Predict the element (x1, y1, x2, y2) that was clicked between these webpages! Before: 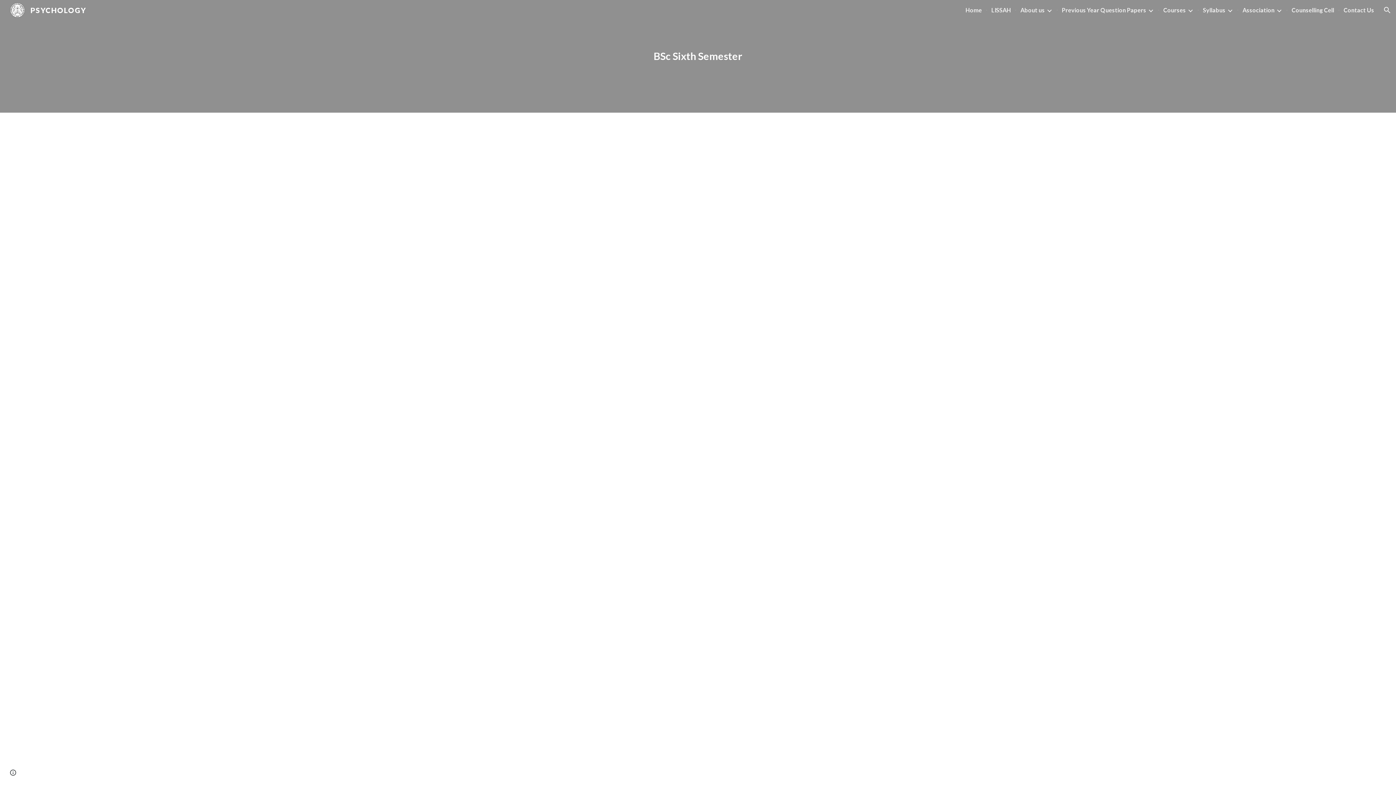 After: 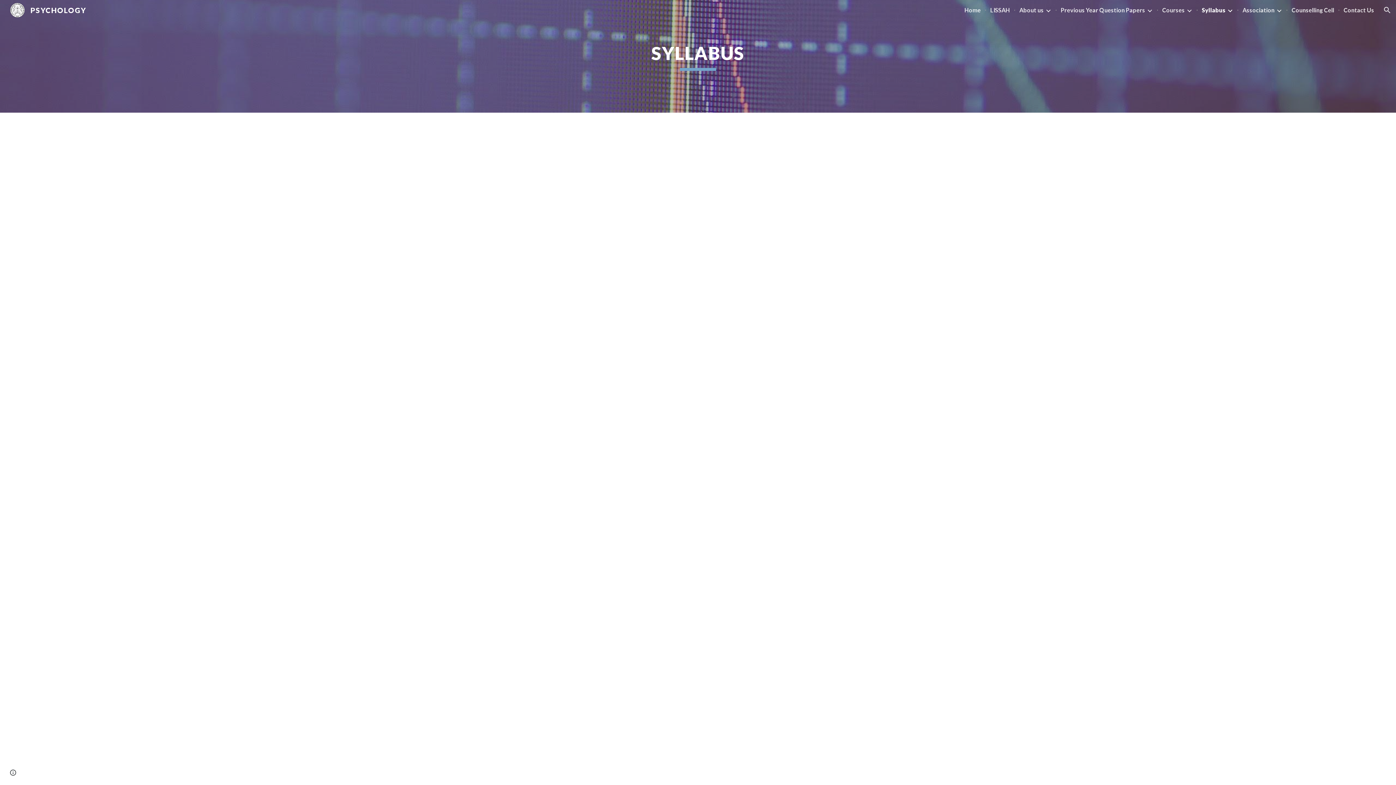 Action: bbox: (1203, 6, 1225, 13) label: Syllabus